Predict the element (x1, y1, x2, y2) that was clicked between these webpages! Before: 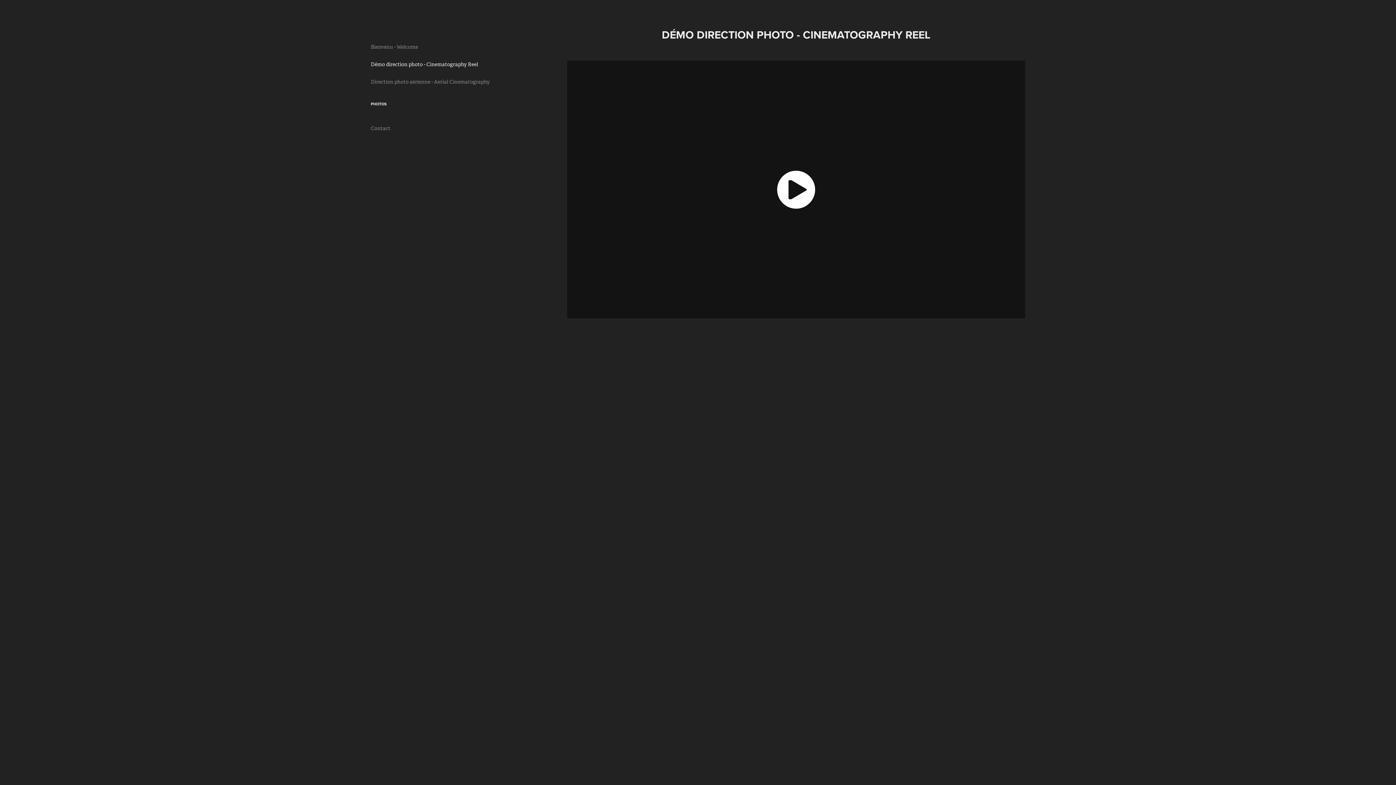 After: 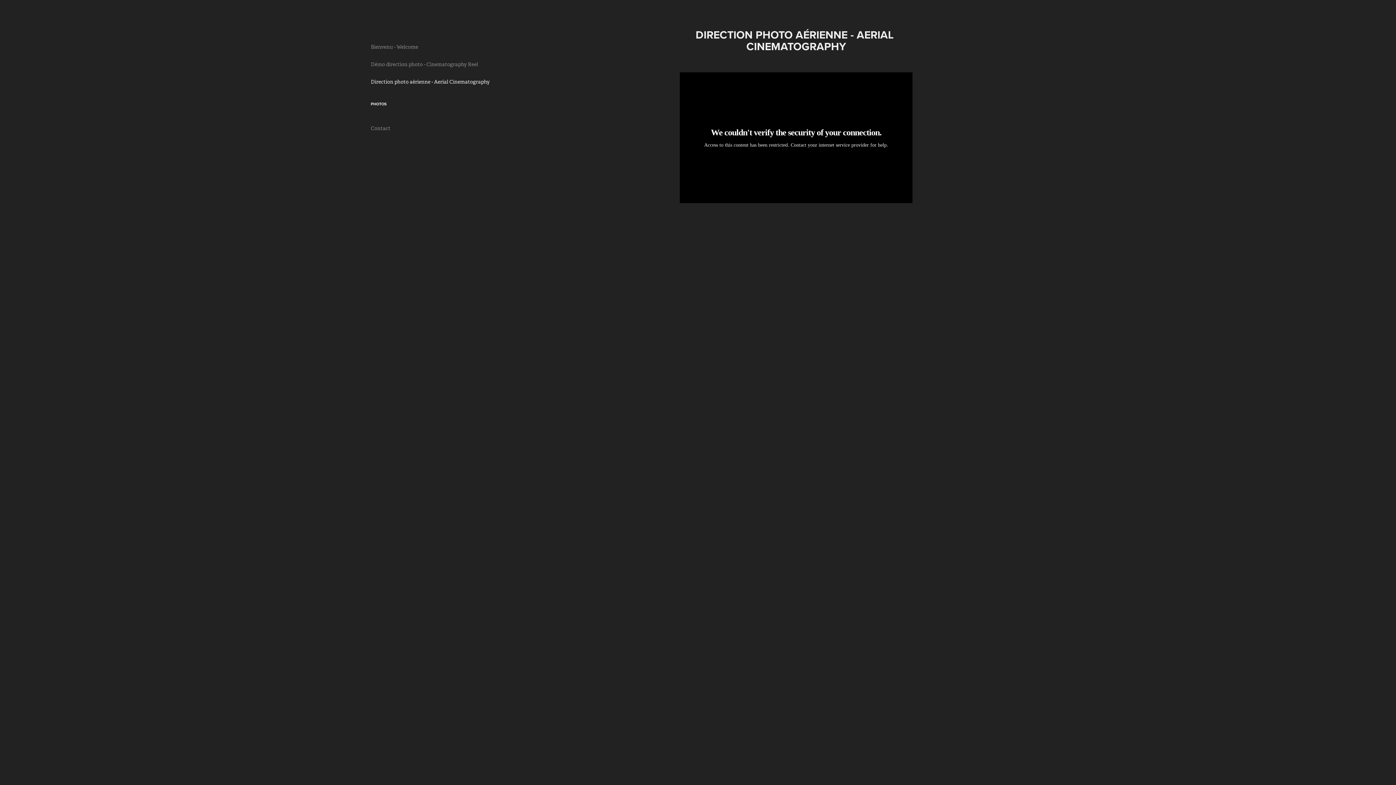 Action: bbox: (370, 78, 489, 85) label: Direction photo aérienne - Aerial Cinematography